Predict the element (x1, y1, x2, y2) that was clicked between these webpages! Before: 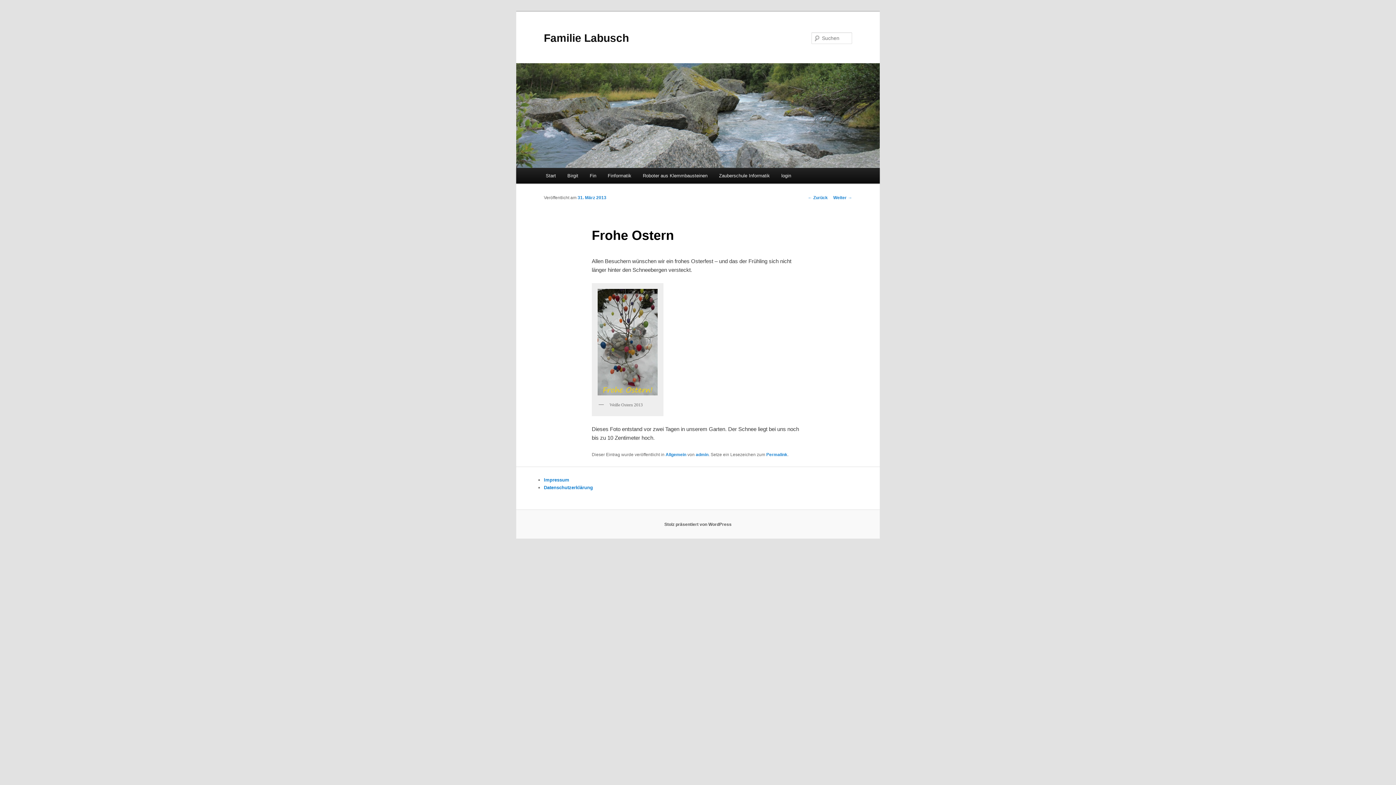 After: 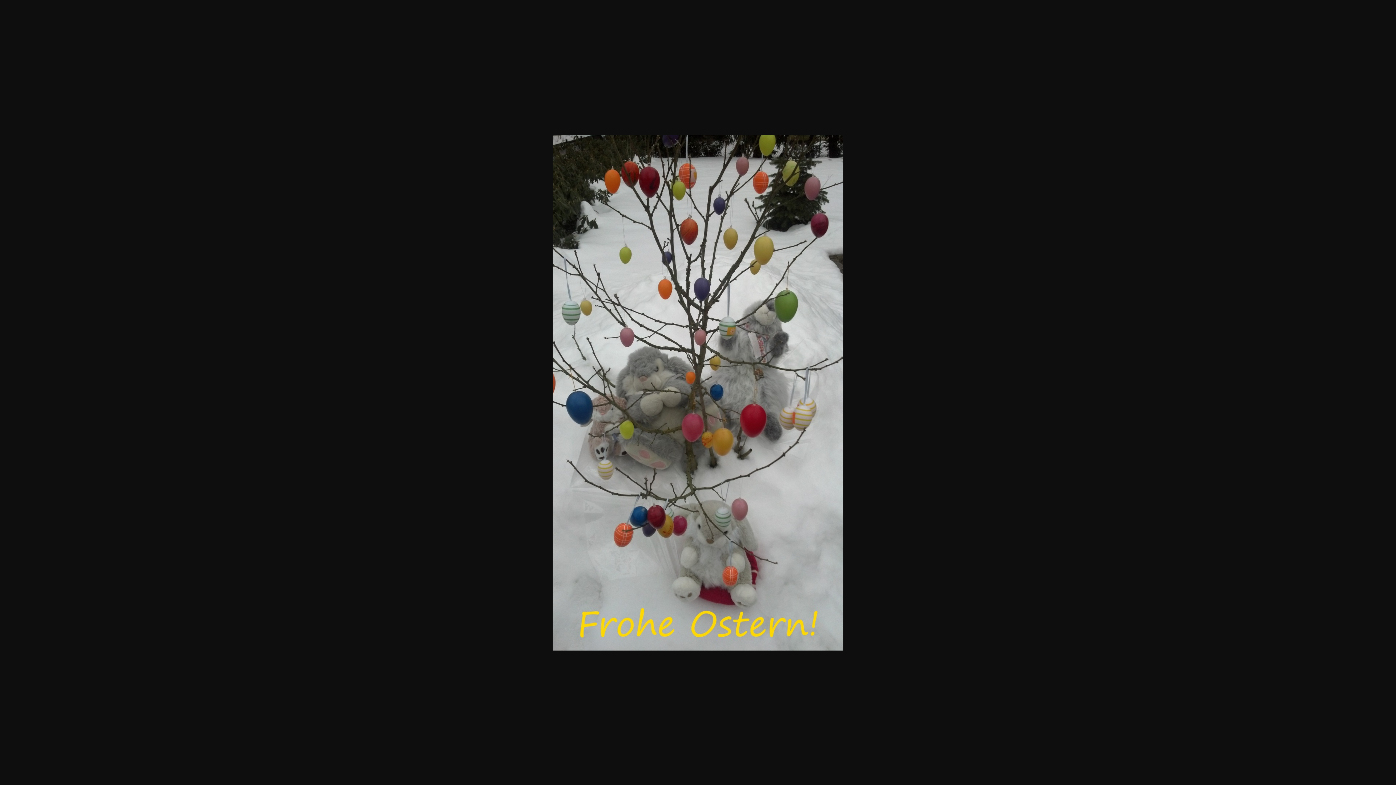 Action: bbox: (595, 286, 660, 398)